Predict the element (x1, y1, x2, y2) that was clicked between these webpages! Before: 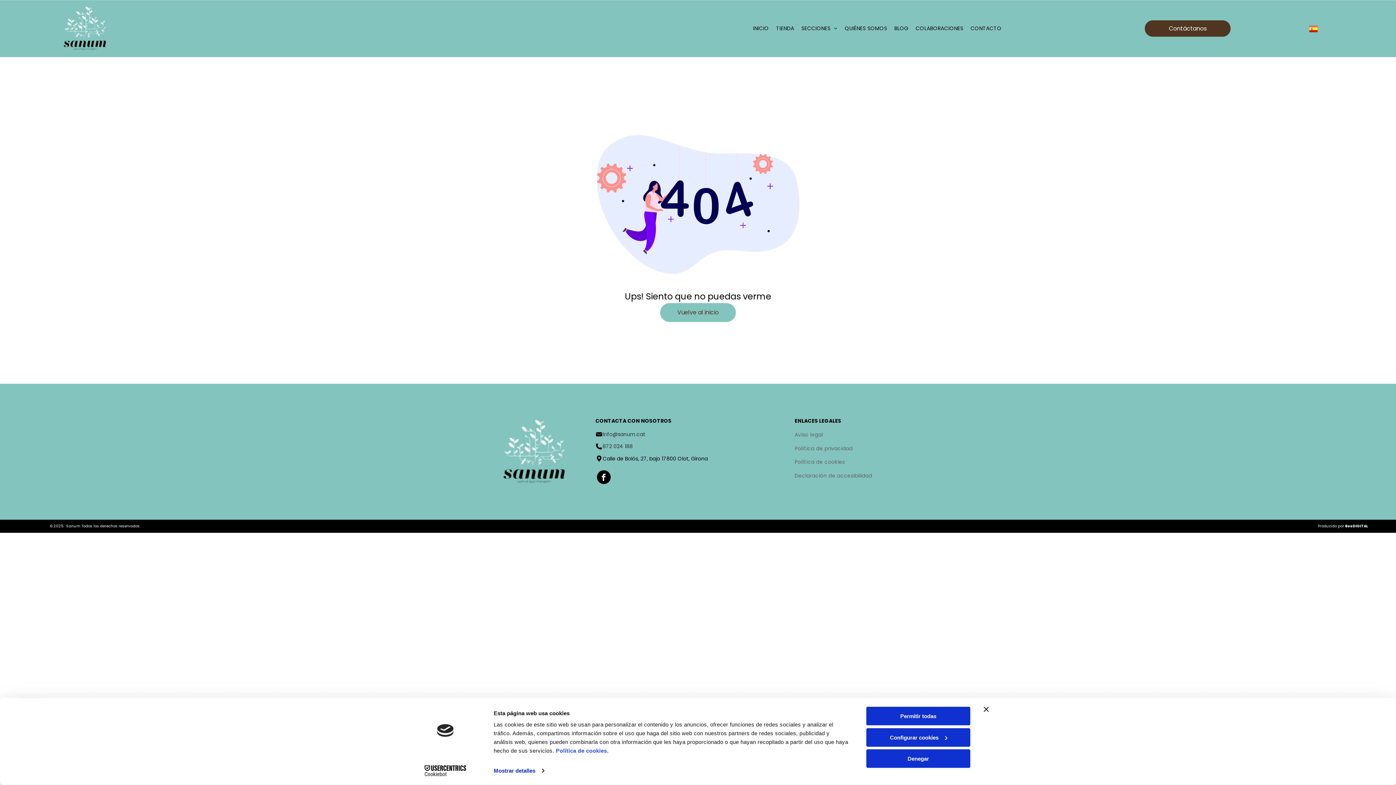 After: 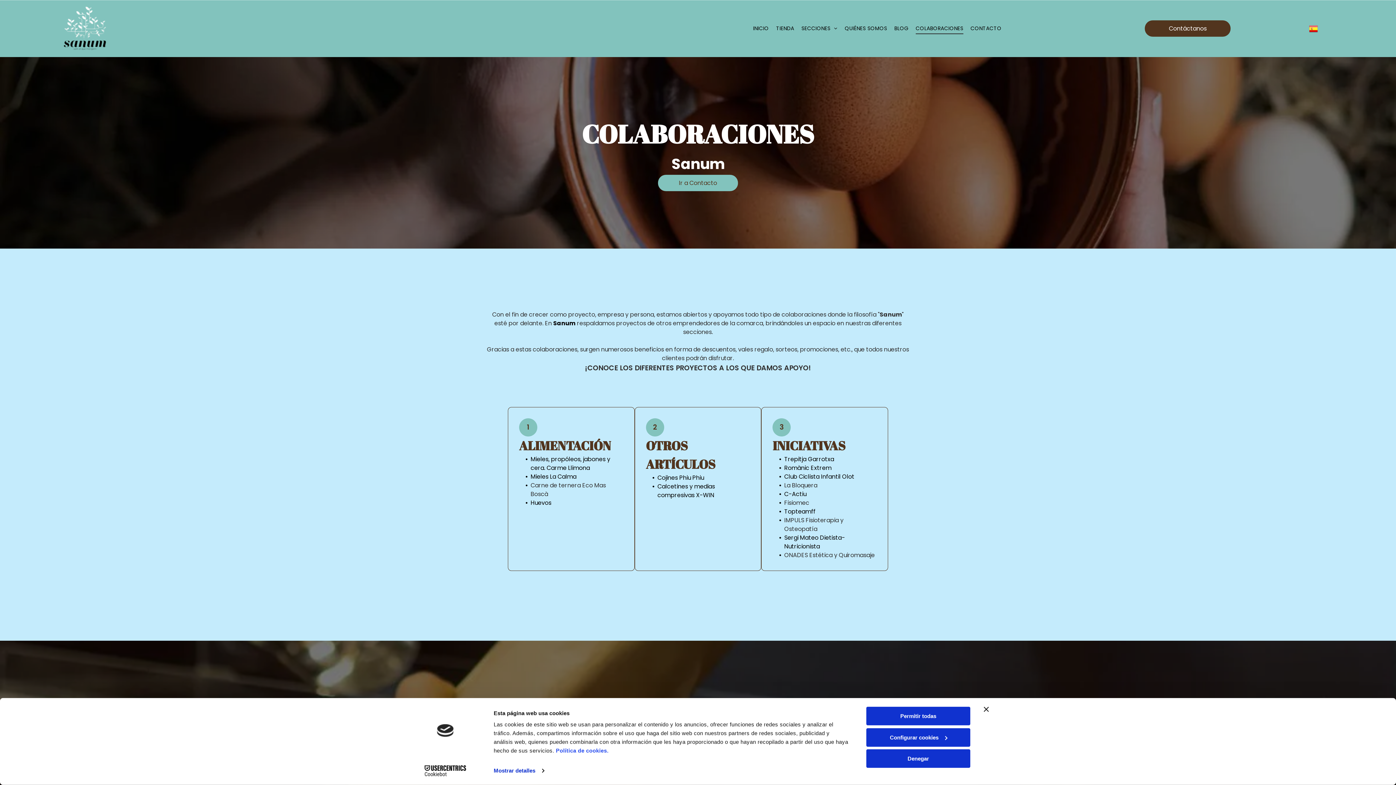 Action: label: COLABORACIONES bbox: (912, 23, 967, 34)